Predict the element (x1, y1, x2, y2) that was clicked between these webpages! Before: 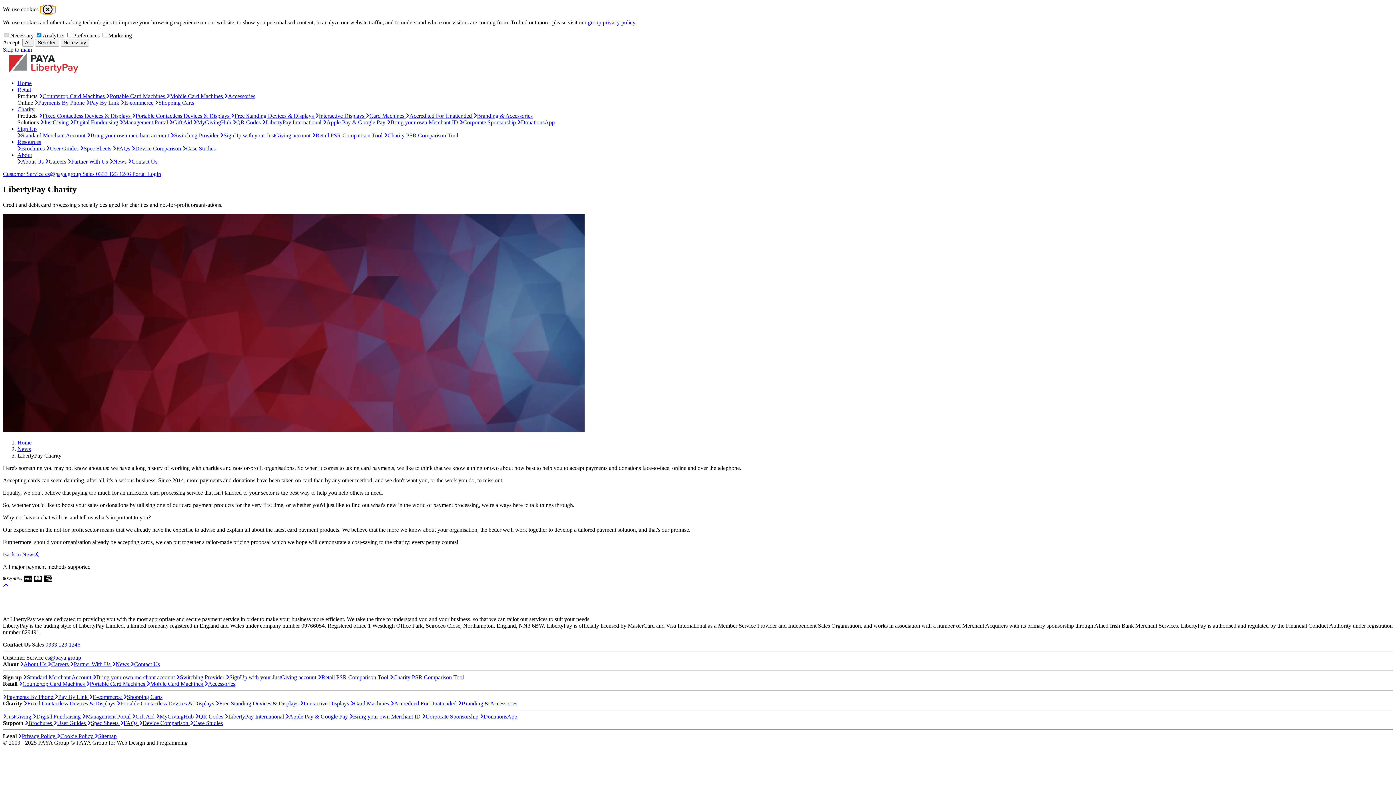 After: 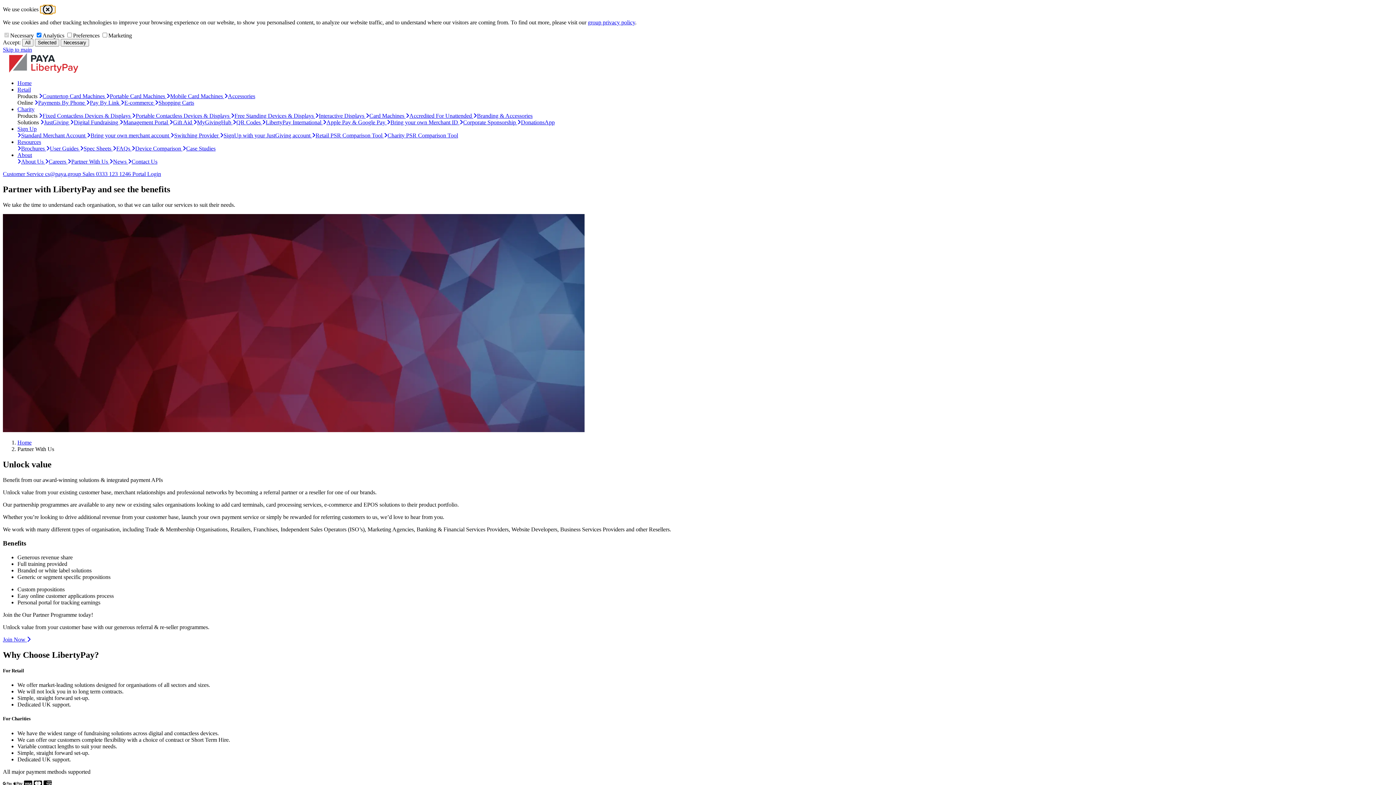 Action: label: Partner With Us bbox: (70, 661, 112, 667)